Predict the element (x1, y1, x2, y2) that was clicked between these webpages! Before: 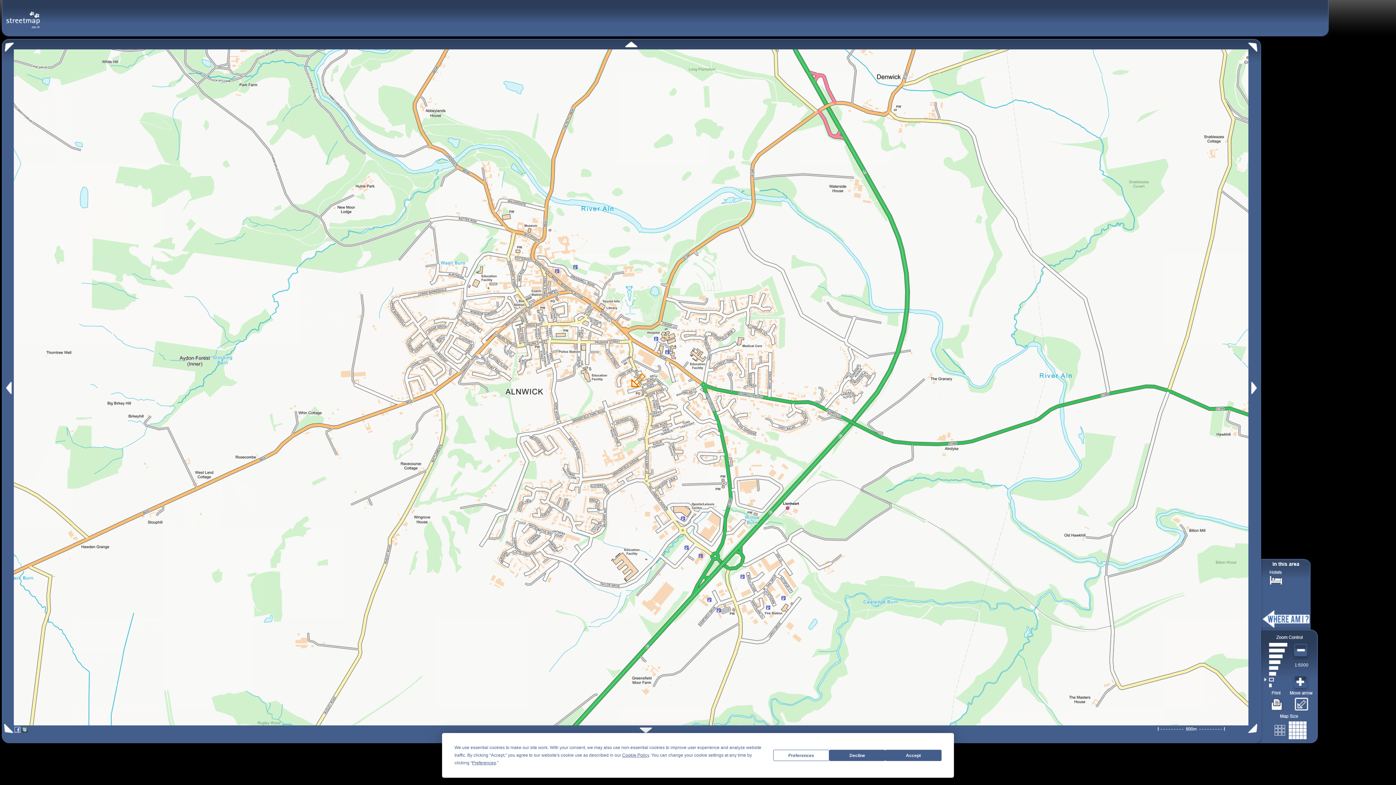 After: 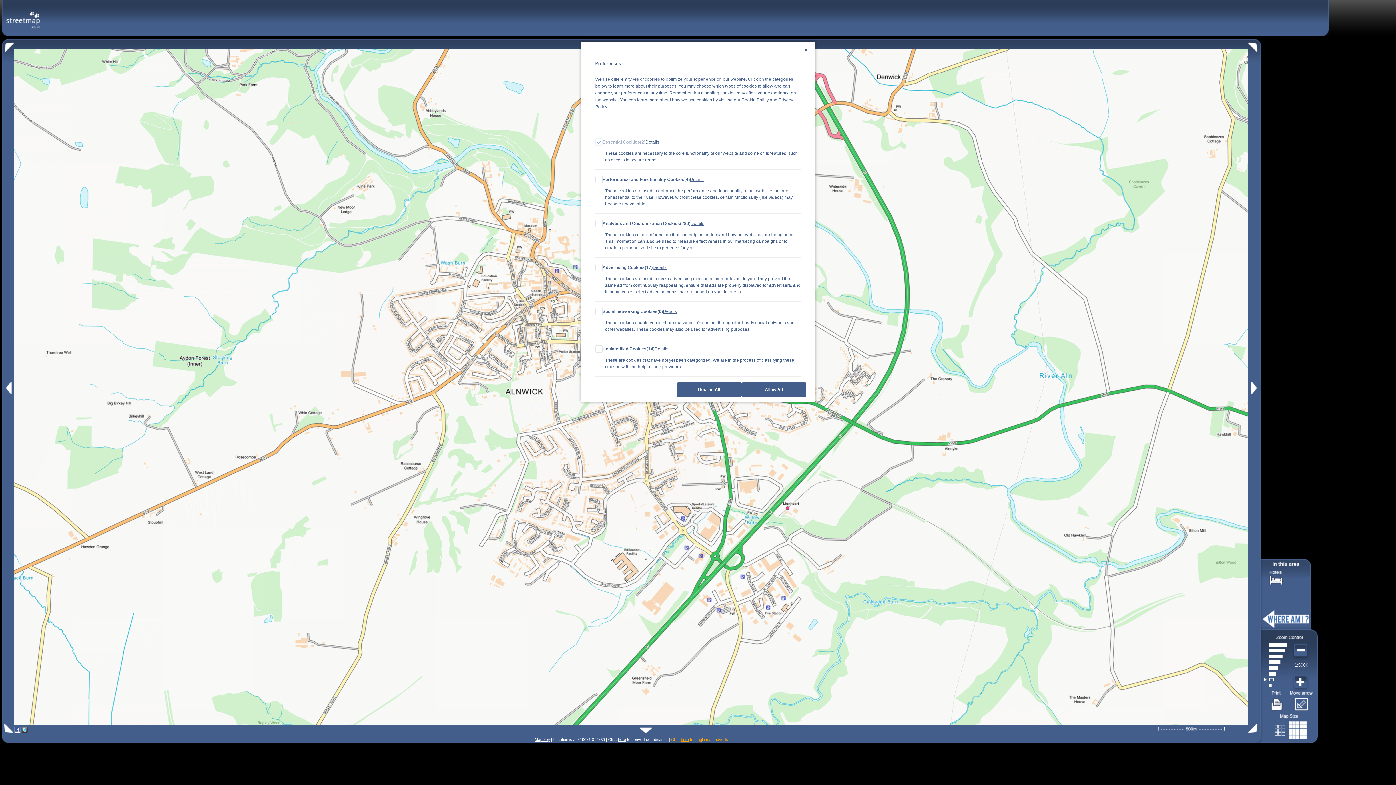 Action: label: Preferences bbox: (472, 760, 496, 765)